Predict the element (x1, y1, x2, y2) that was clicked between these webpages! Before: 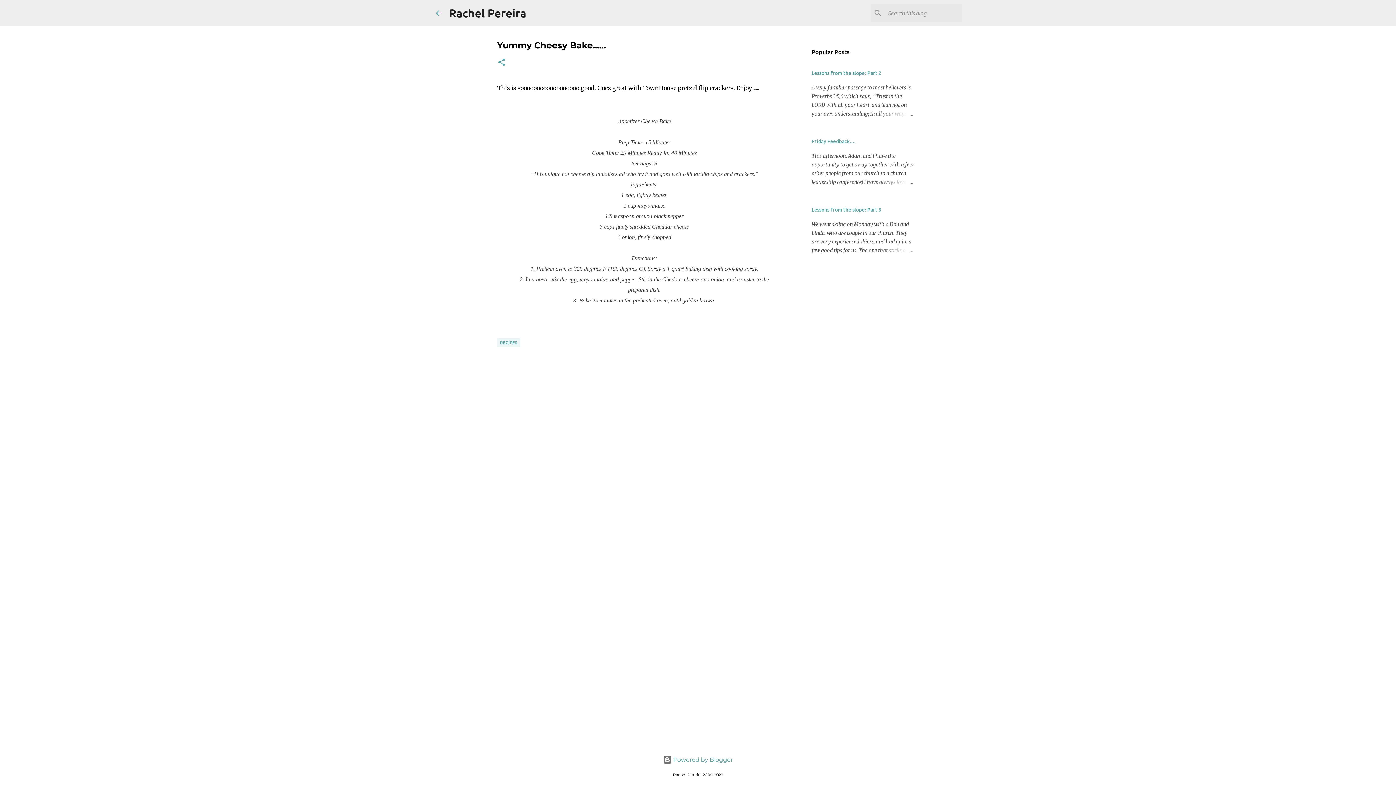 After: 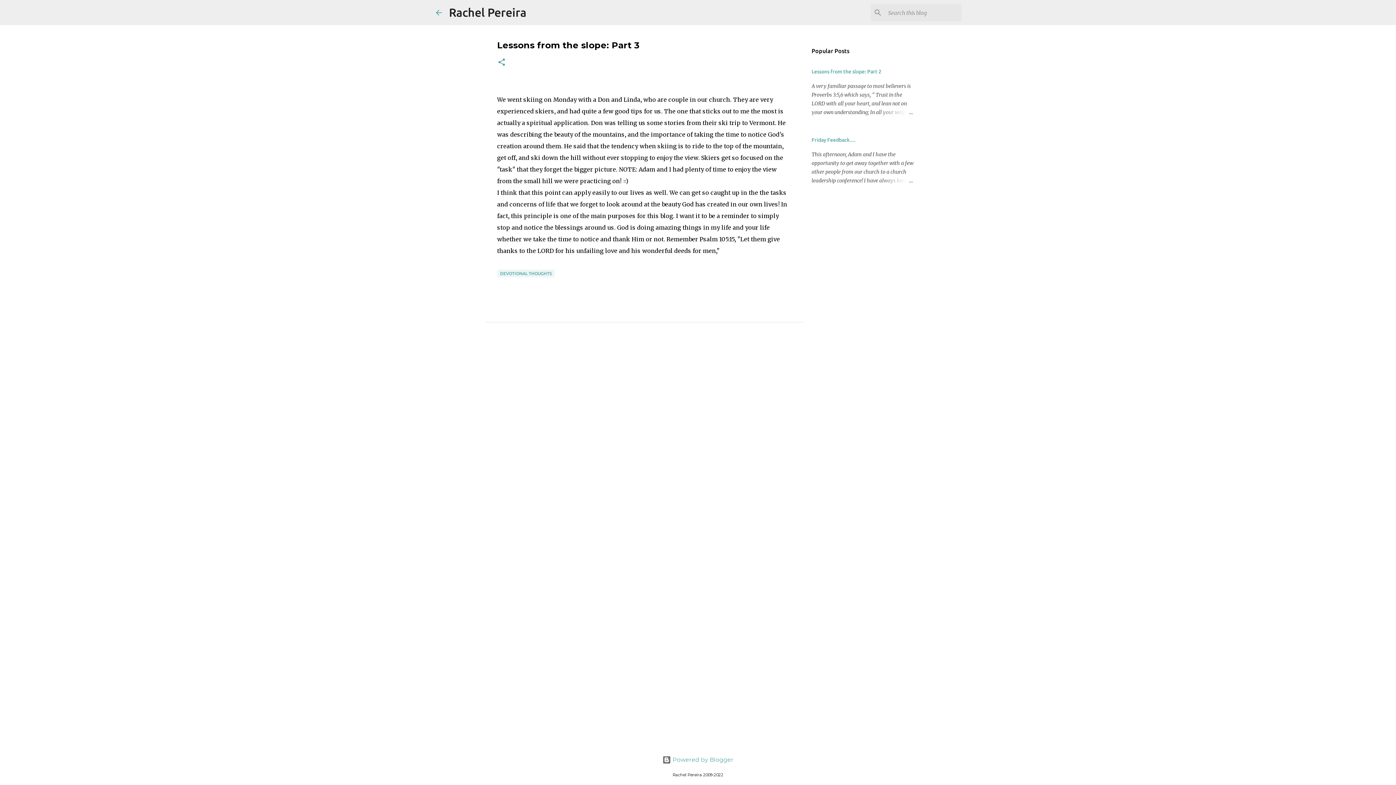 Action: bbox: (878, 246, 913, 254)